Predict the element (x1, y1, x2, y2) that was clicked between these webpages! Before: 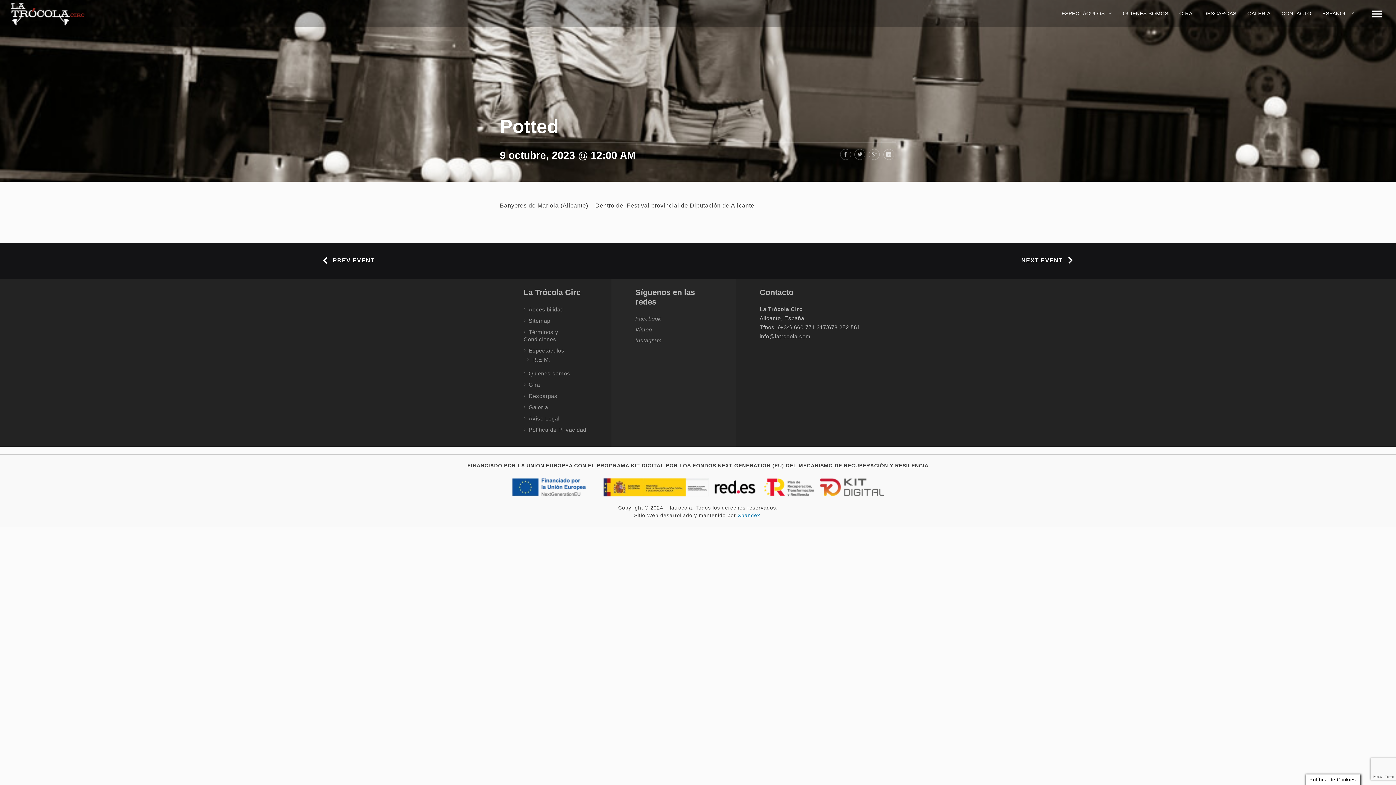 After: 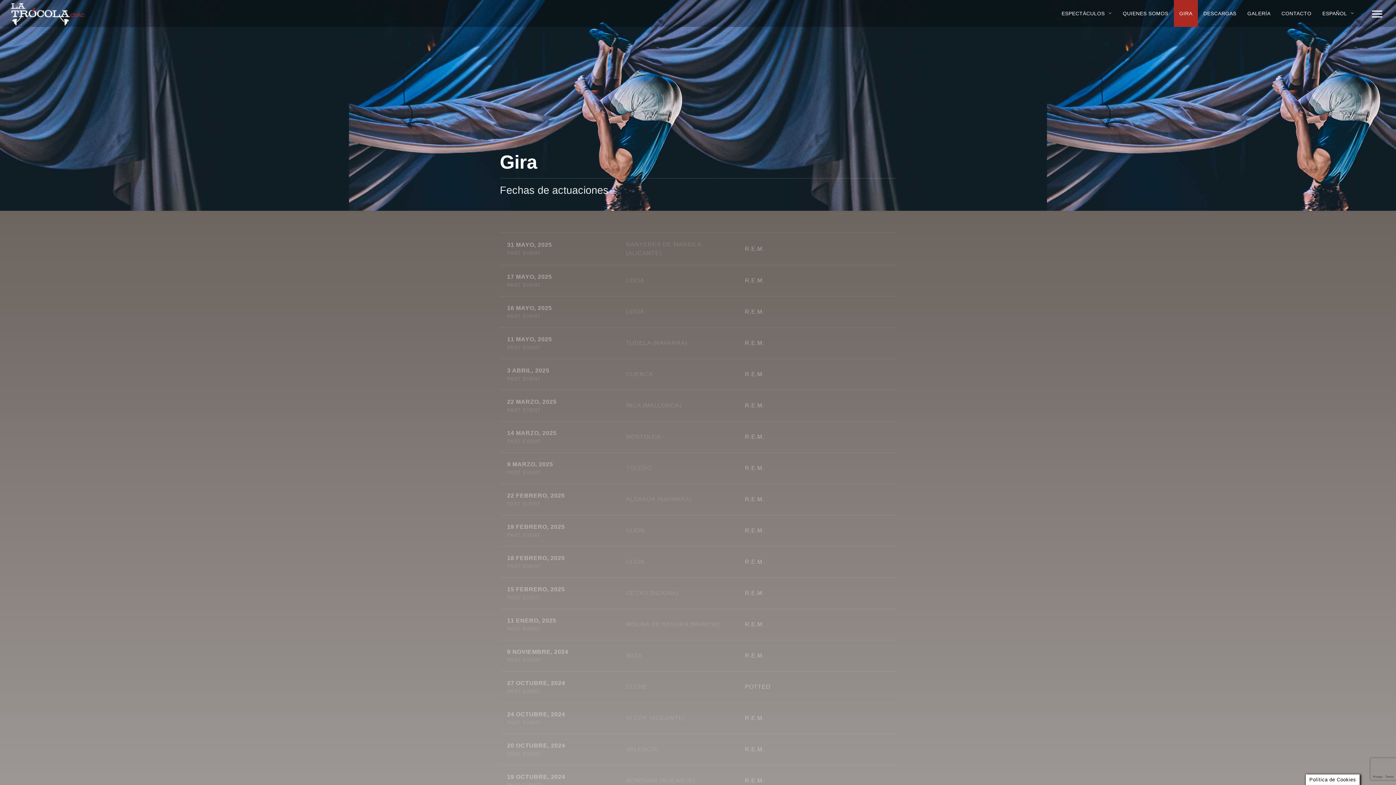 Action: bbox: (1174, 0, 1198, 26) label: GIRA